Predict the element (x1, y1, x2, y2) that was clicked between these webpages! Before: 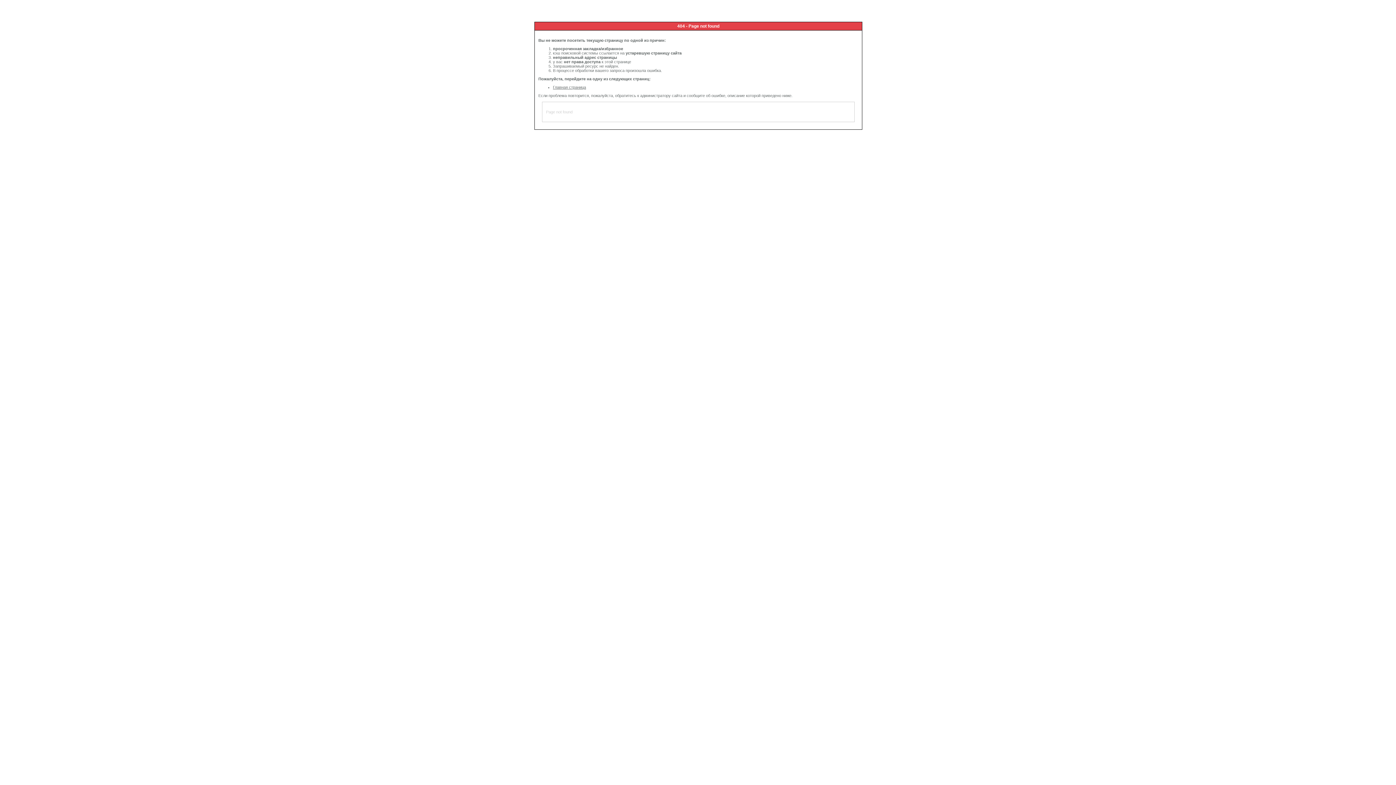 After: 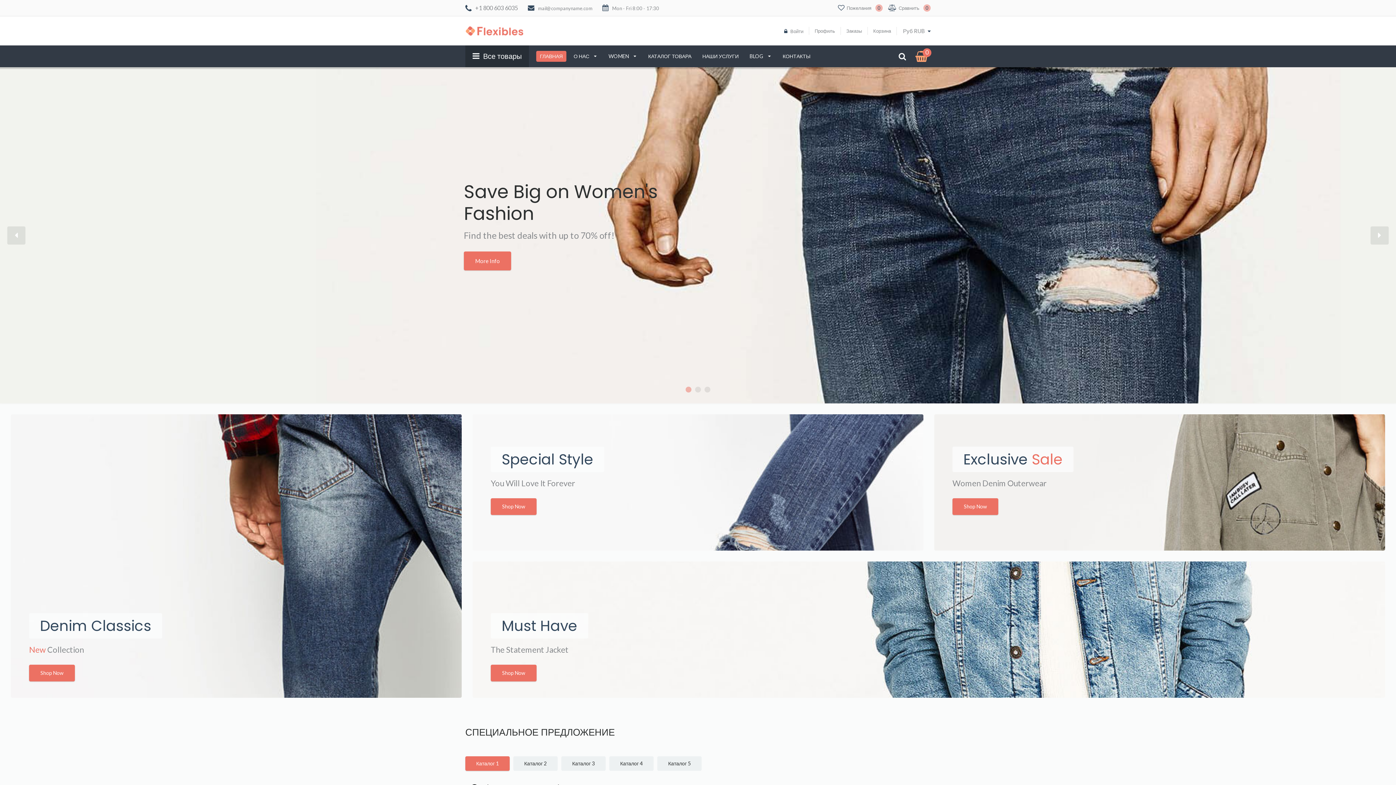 Action: label: Главная страница bbox: (553, 85, 586, 89)